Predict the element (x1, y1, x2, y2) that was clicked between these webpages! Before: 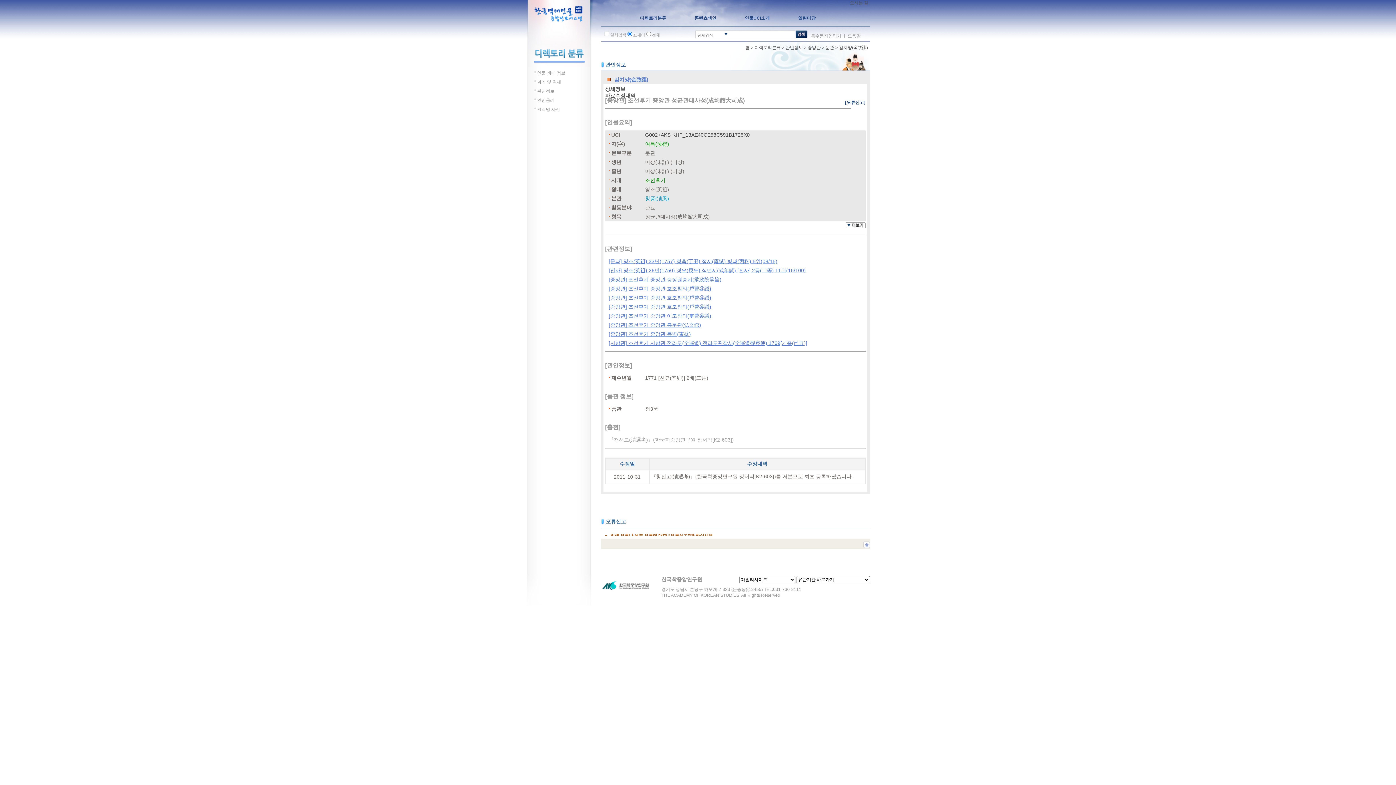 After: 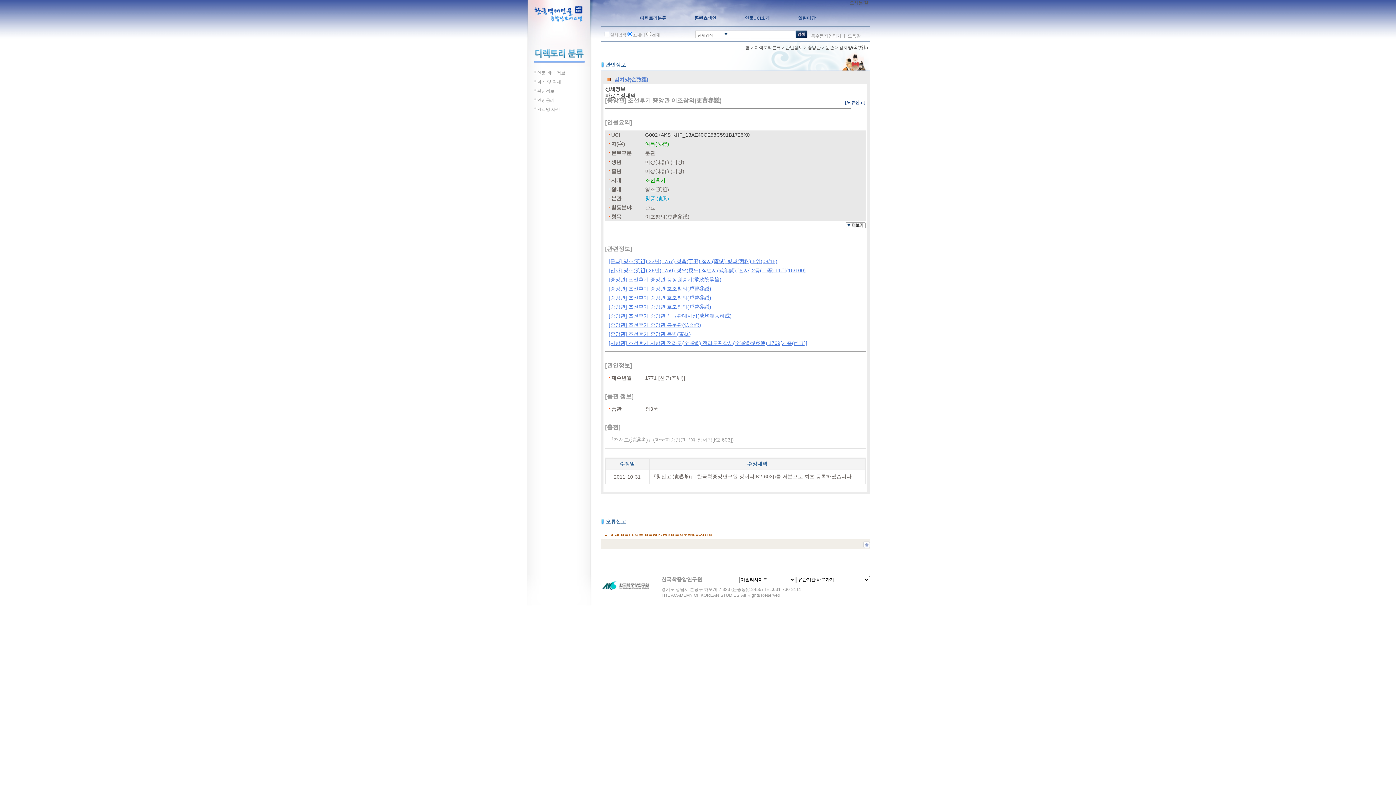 Action: label: [중앙관] 조선후기 중앙관 이조참의(吏曹參議) bbox: (608, 313, 711, 318)